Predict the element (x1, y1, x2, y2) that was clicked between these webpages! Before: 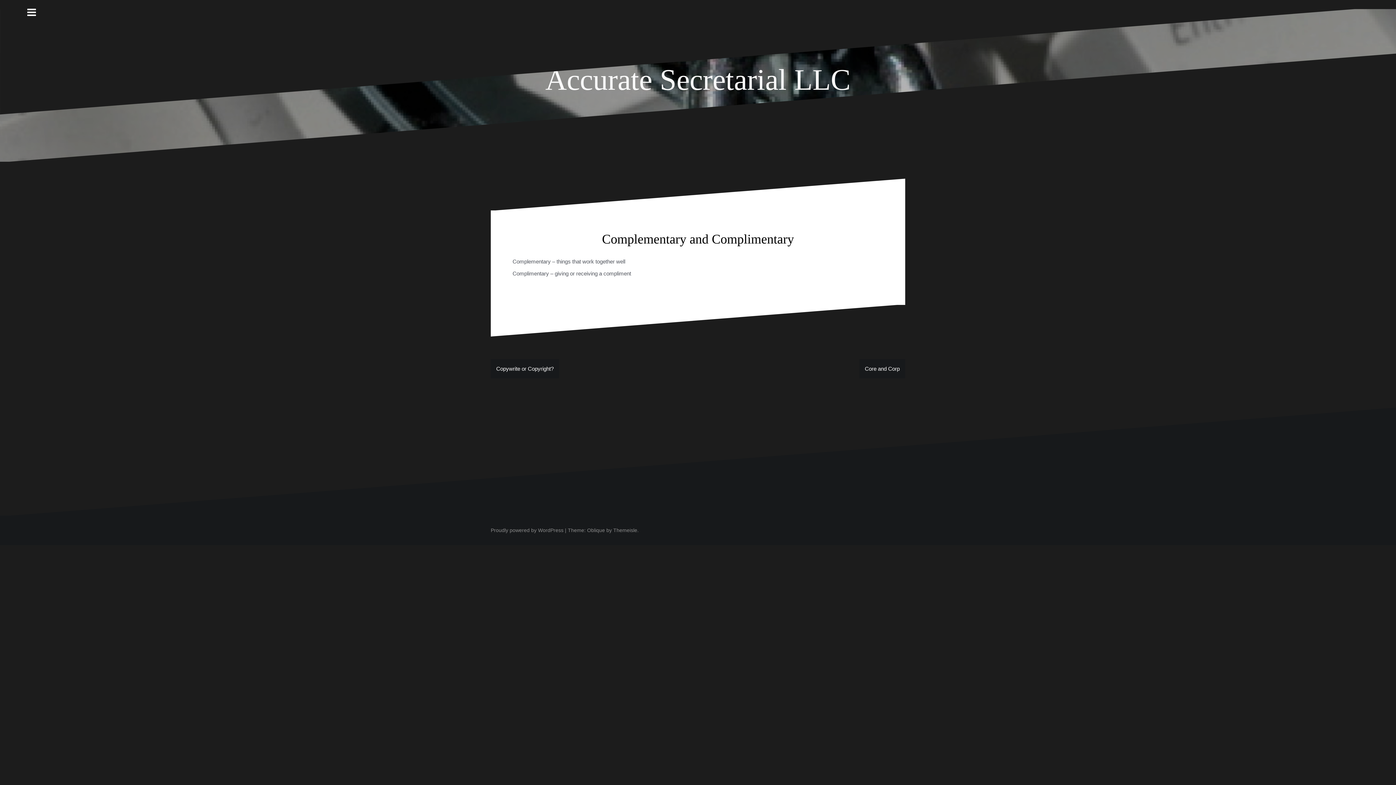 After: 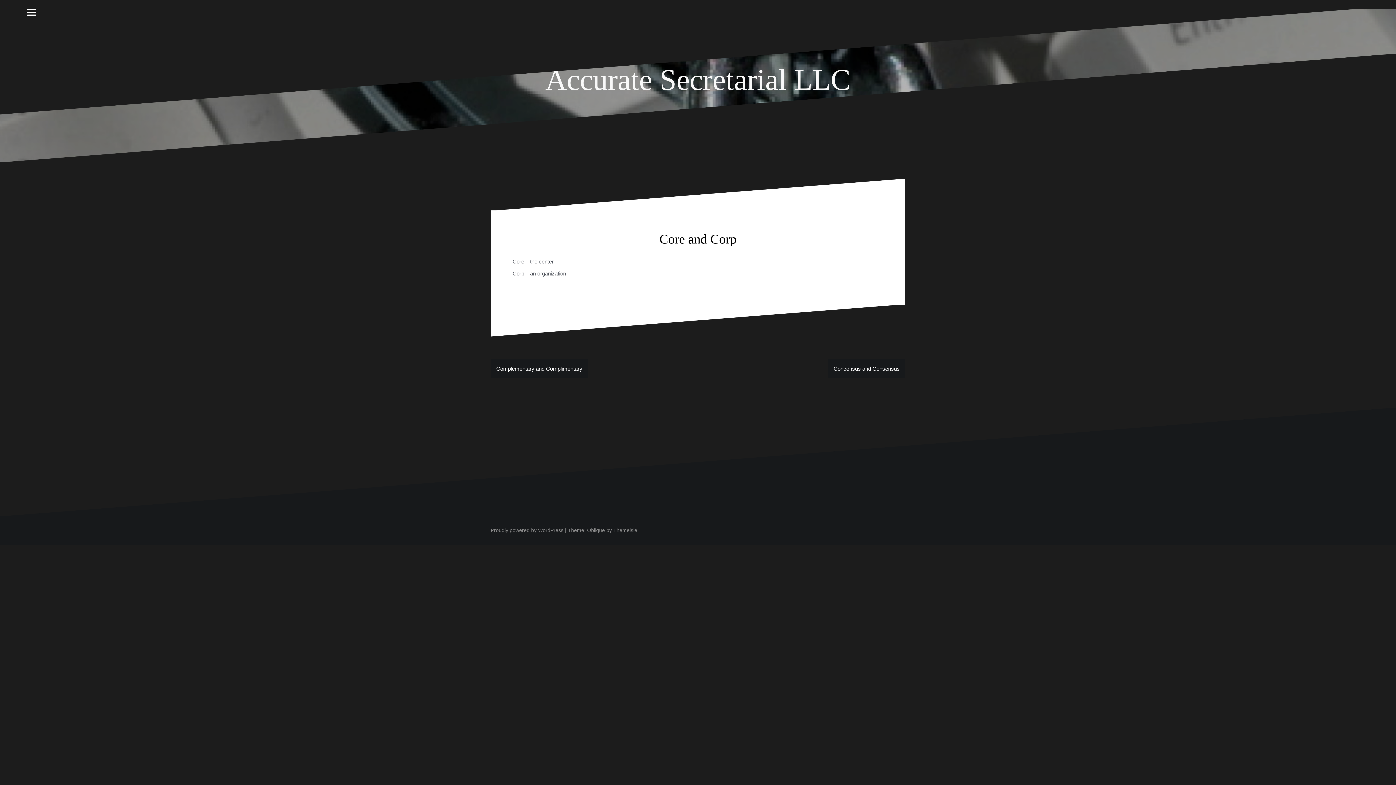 Action: label: Core and Corp bbox: (865, 365, 900, 371)